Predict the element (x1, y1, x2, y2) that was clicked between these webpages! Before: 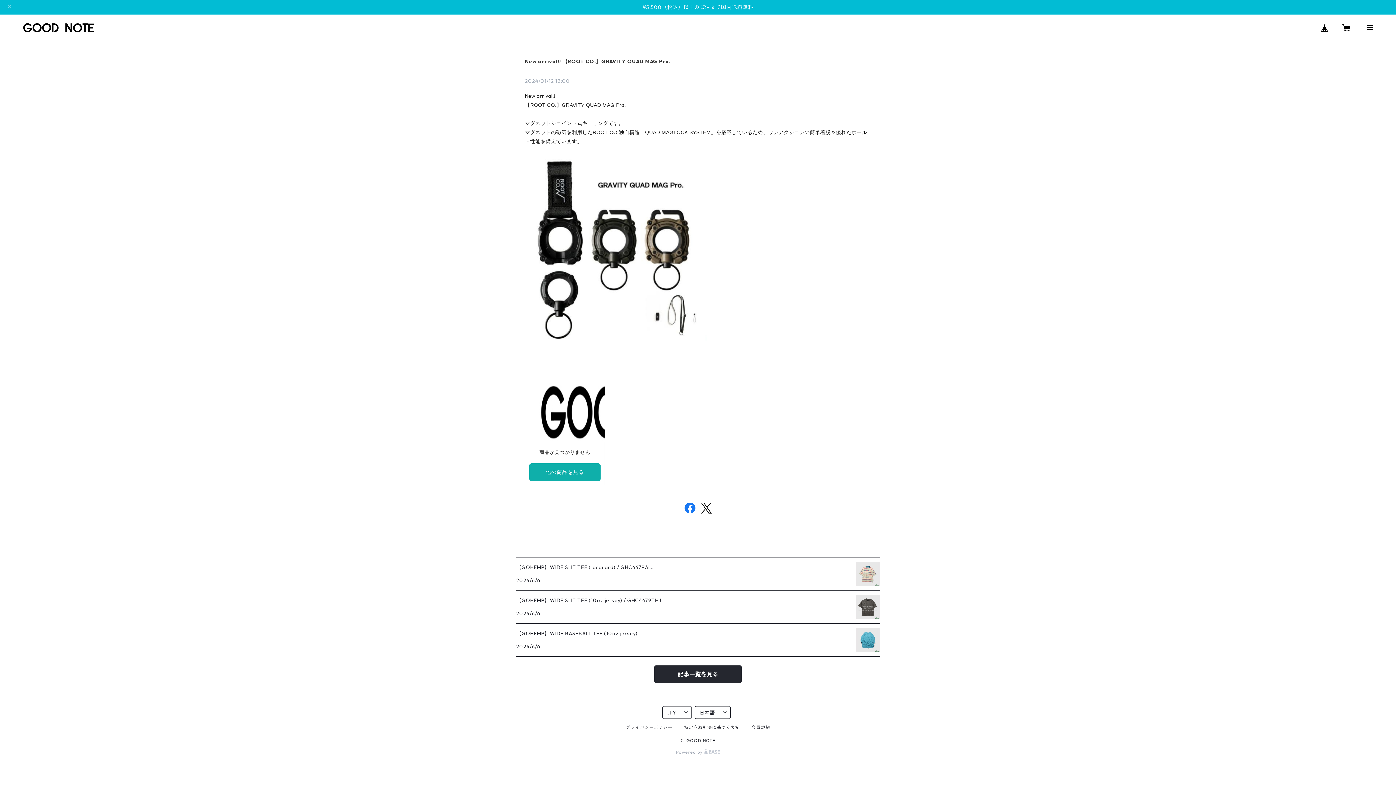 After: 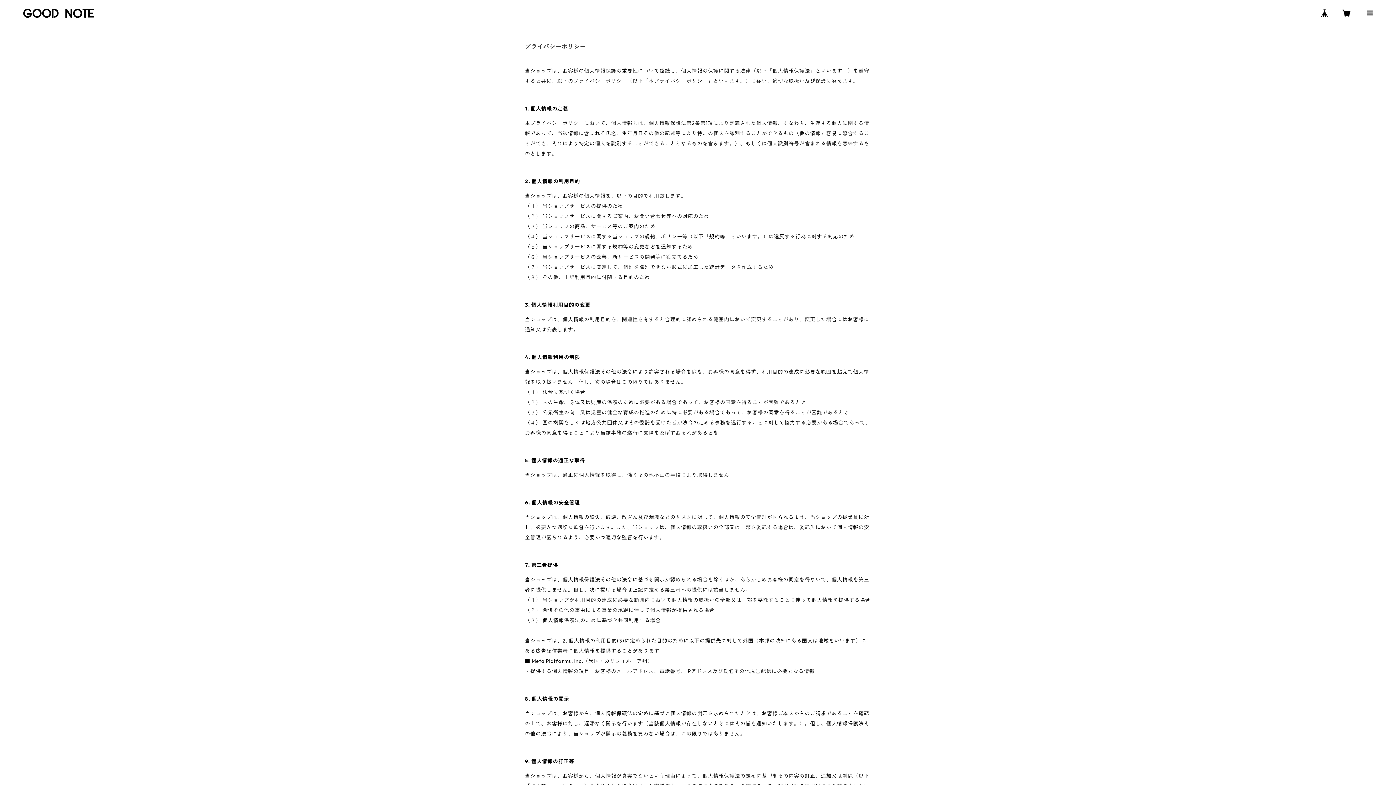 Action: bbox: (626, 725, 672, 730) label: プライバシーポリシー